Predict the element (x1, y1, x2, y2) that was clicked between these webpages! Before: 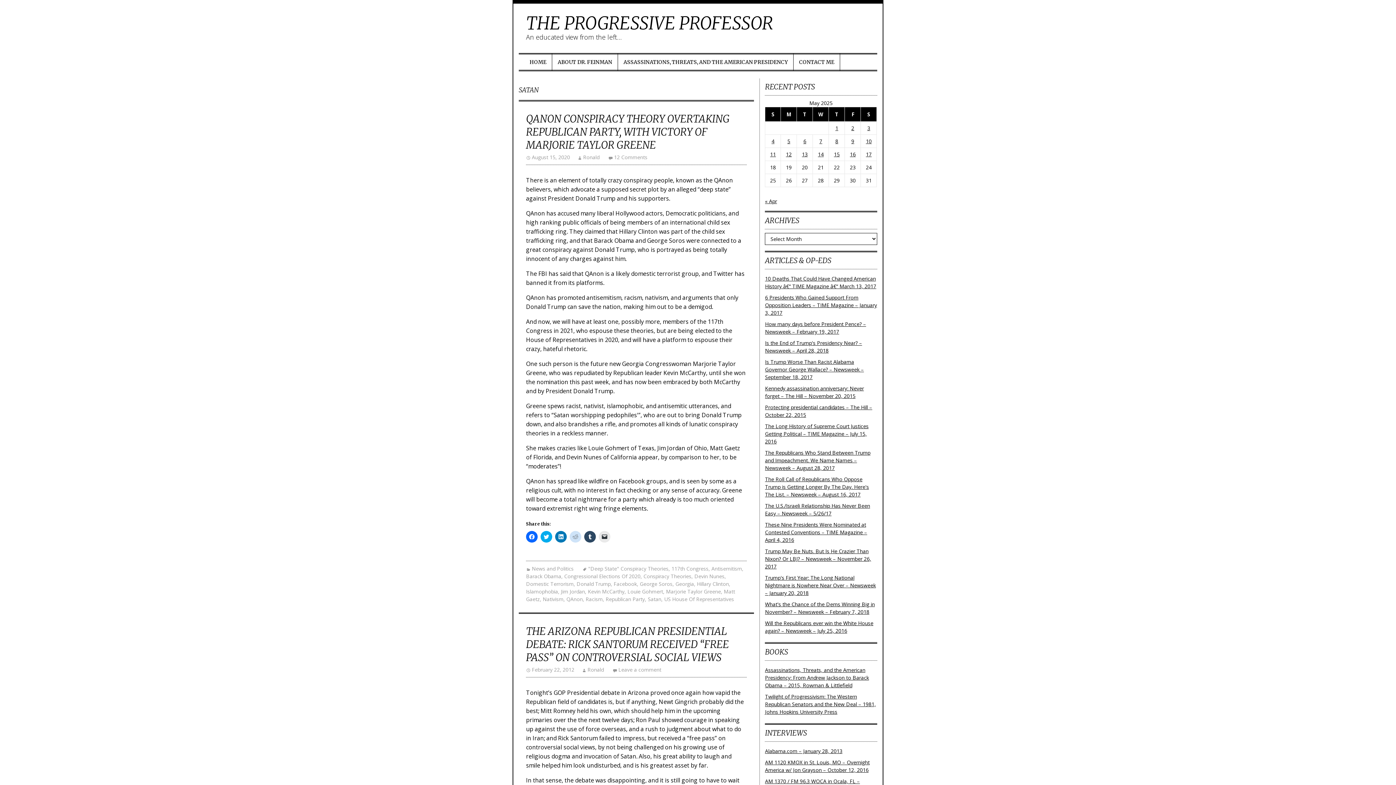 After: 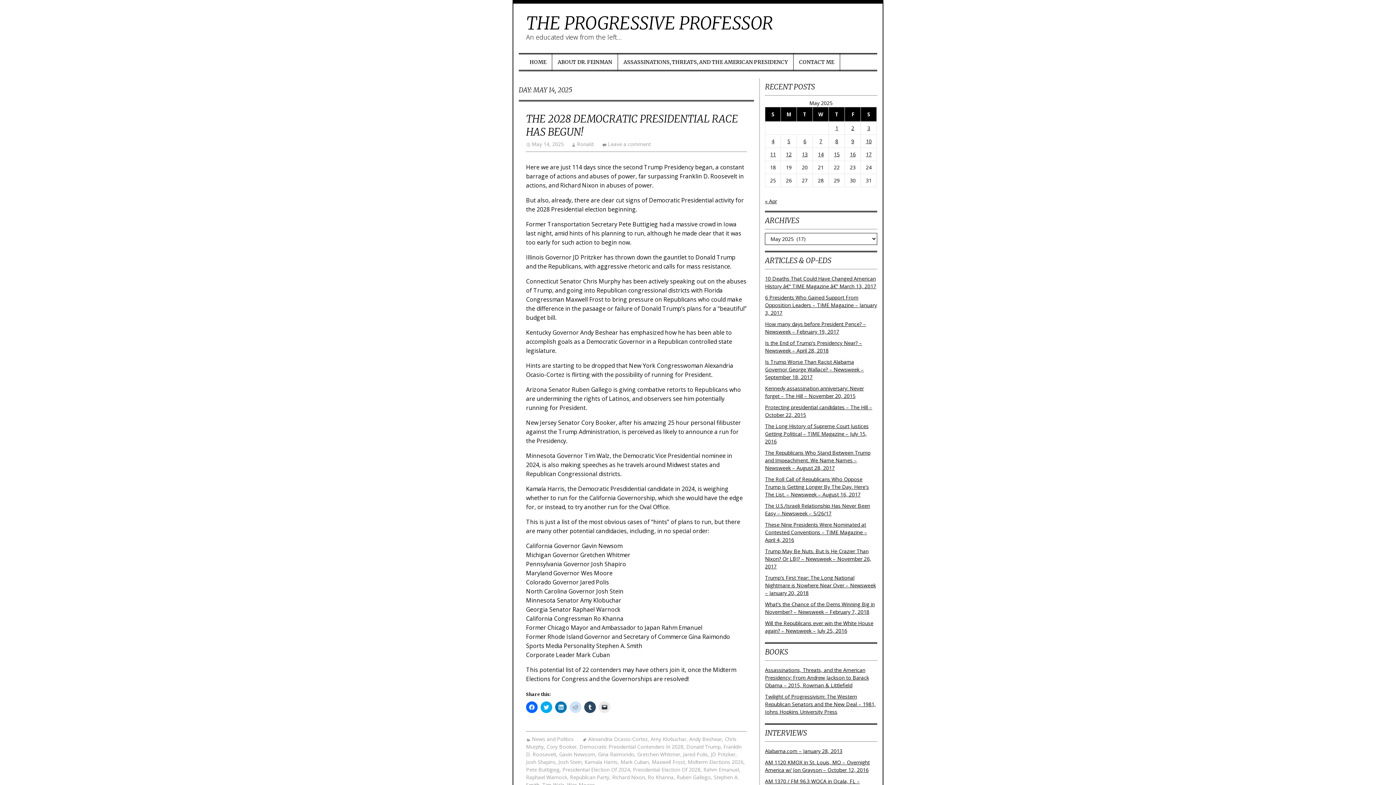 Action: label: Posts published on May 14, 2025 bbox: (818, 150, 823, 157)